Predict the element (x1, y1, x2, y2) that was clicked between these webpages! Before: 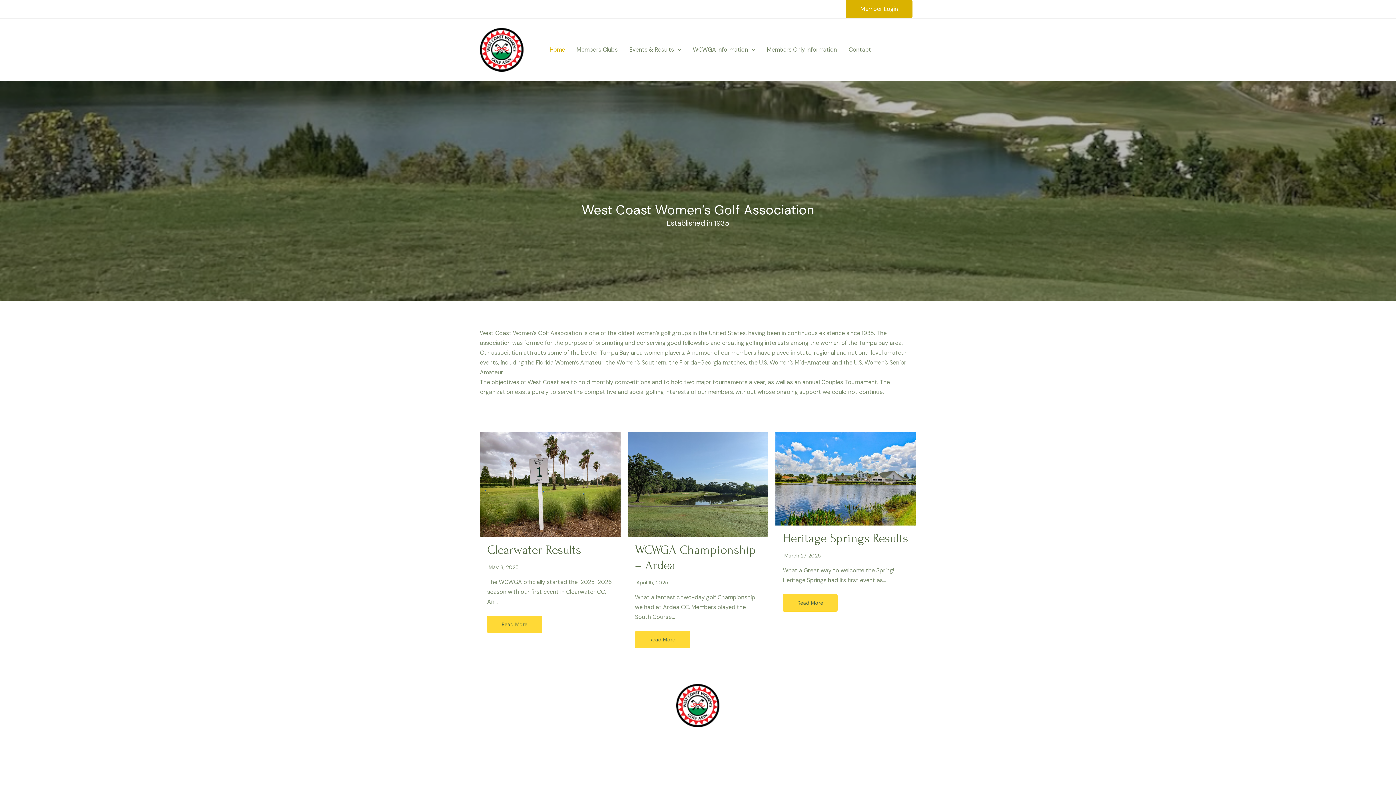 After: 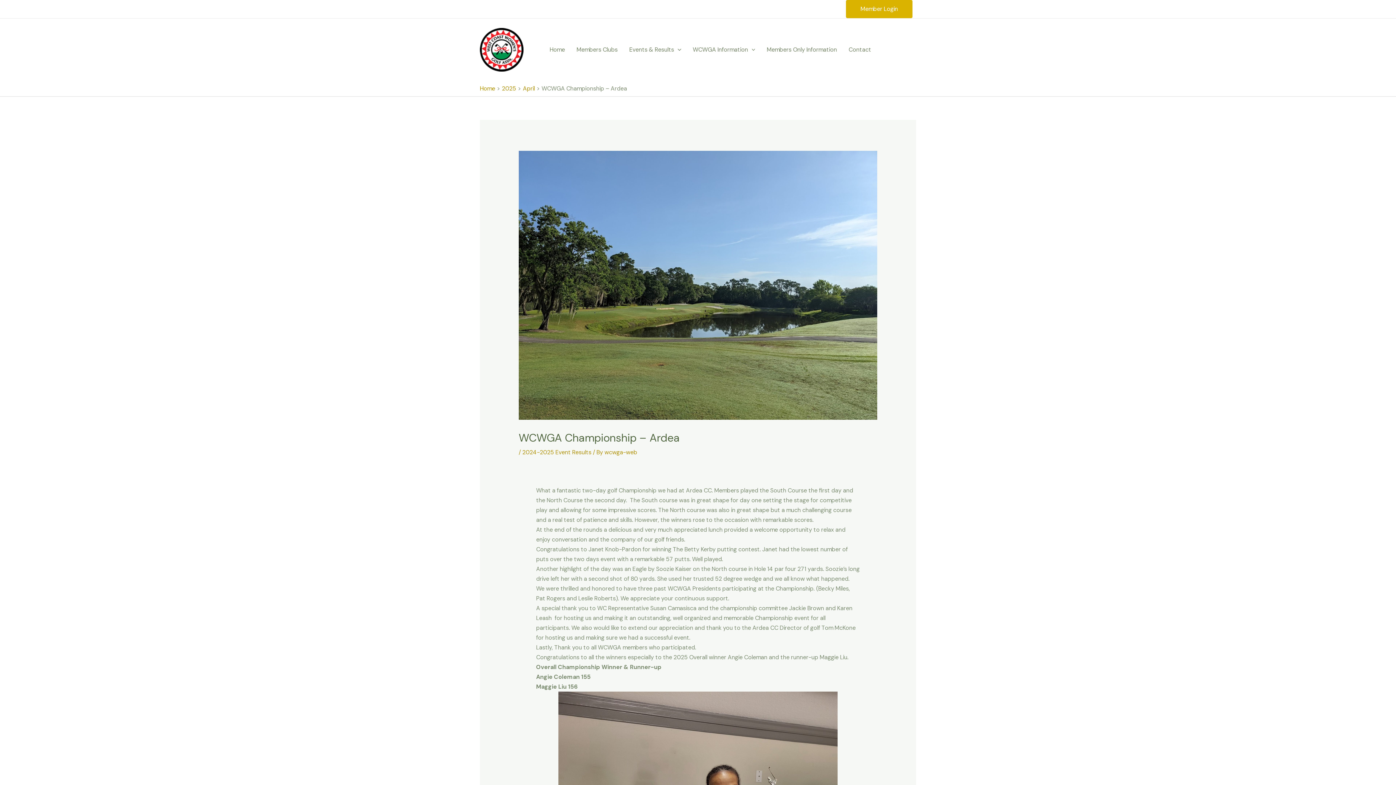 Action: bbox: (627, 432, 768, 537)